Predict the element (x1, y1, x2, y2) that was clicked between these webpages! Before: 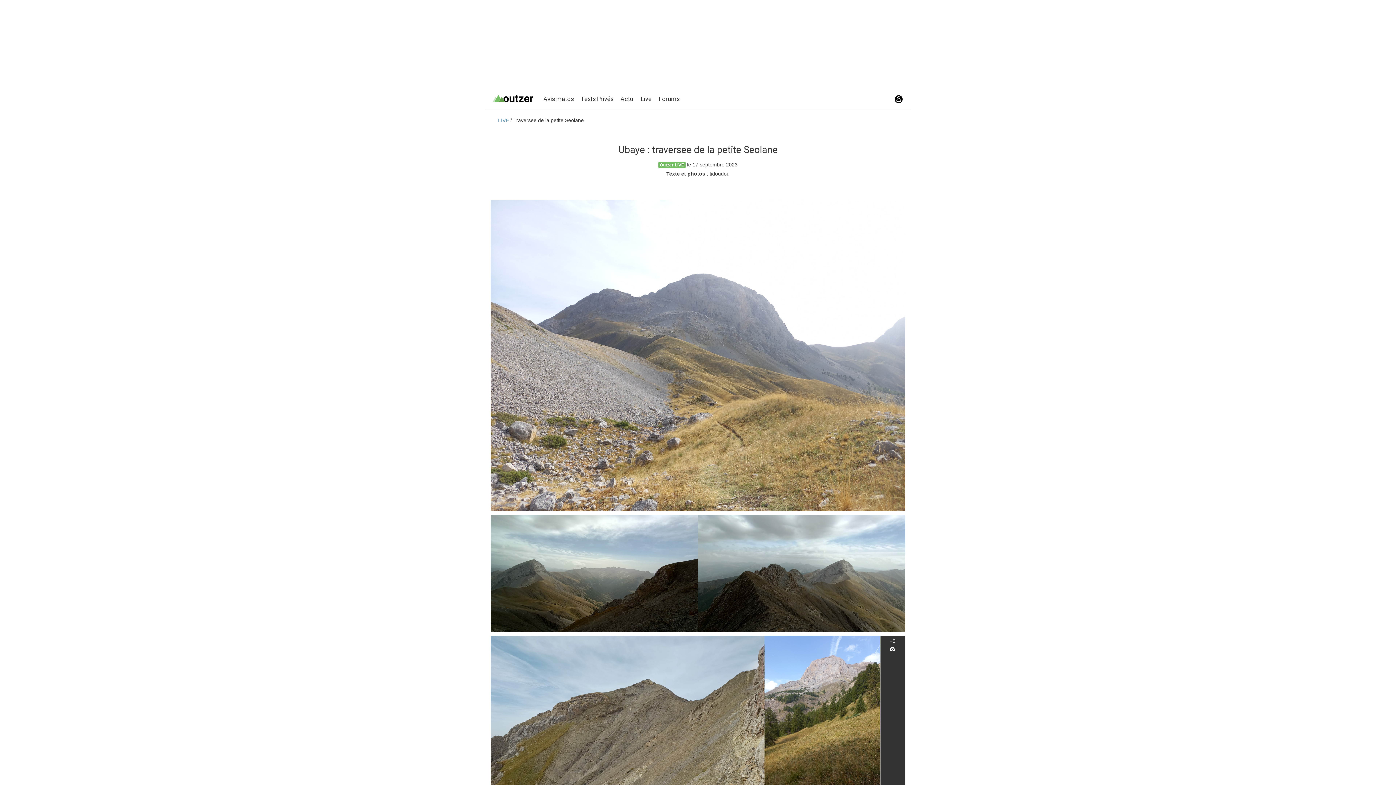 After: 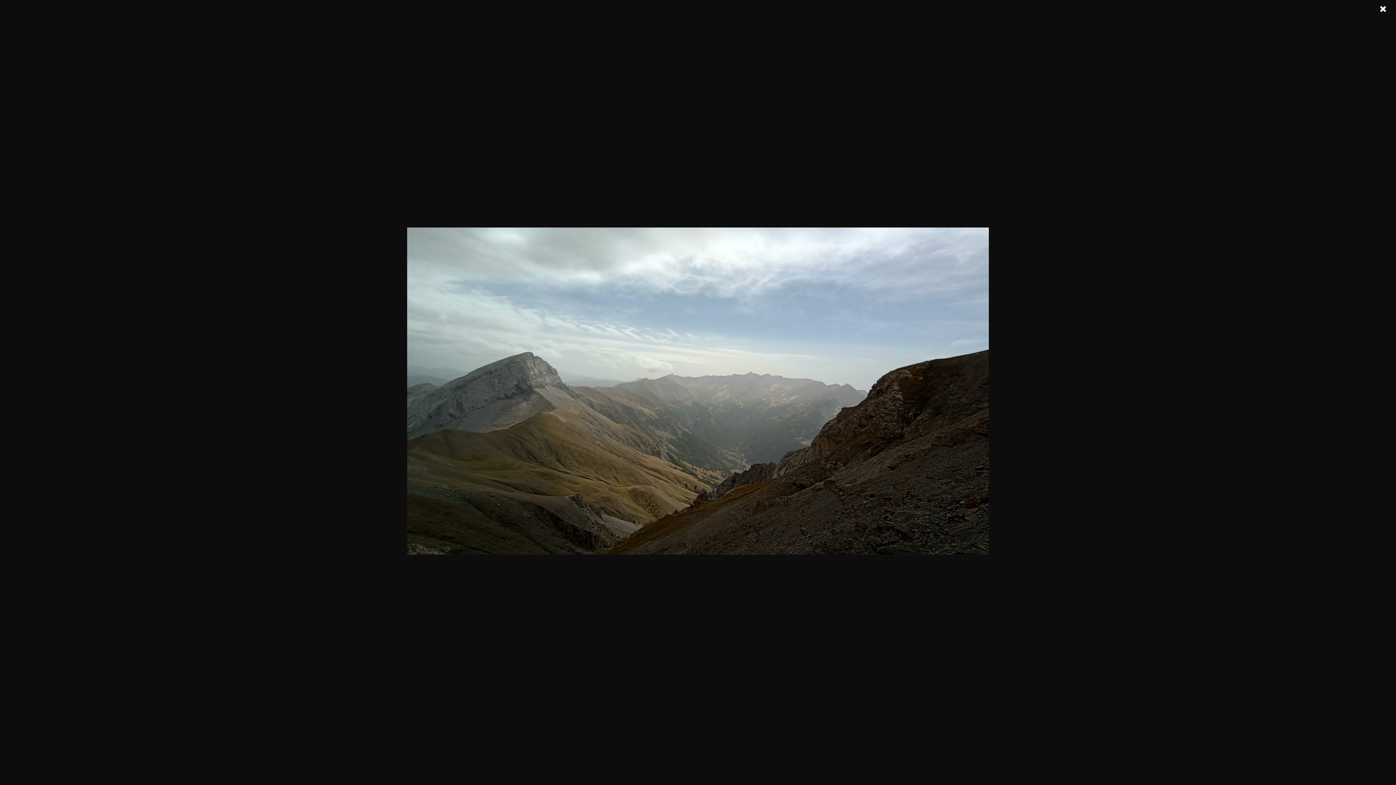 Action: bbox: (490, 515, 698, 631)